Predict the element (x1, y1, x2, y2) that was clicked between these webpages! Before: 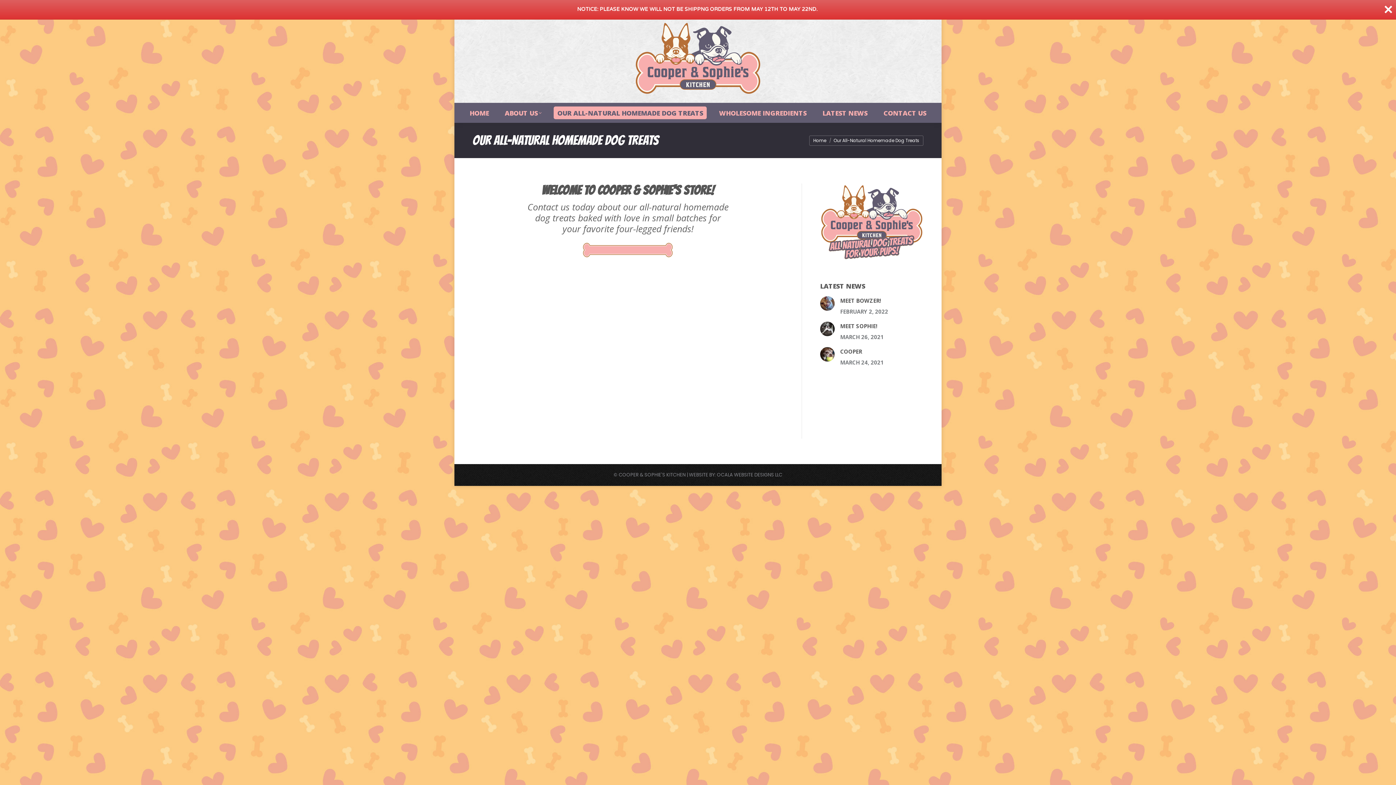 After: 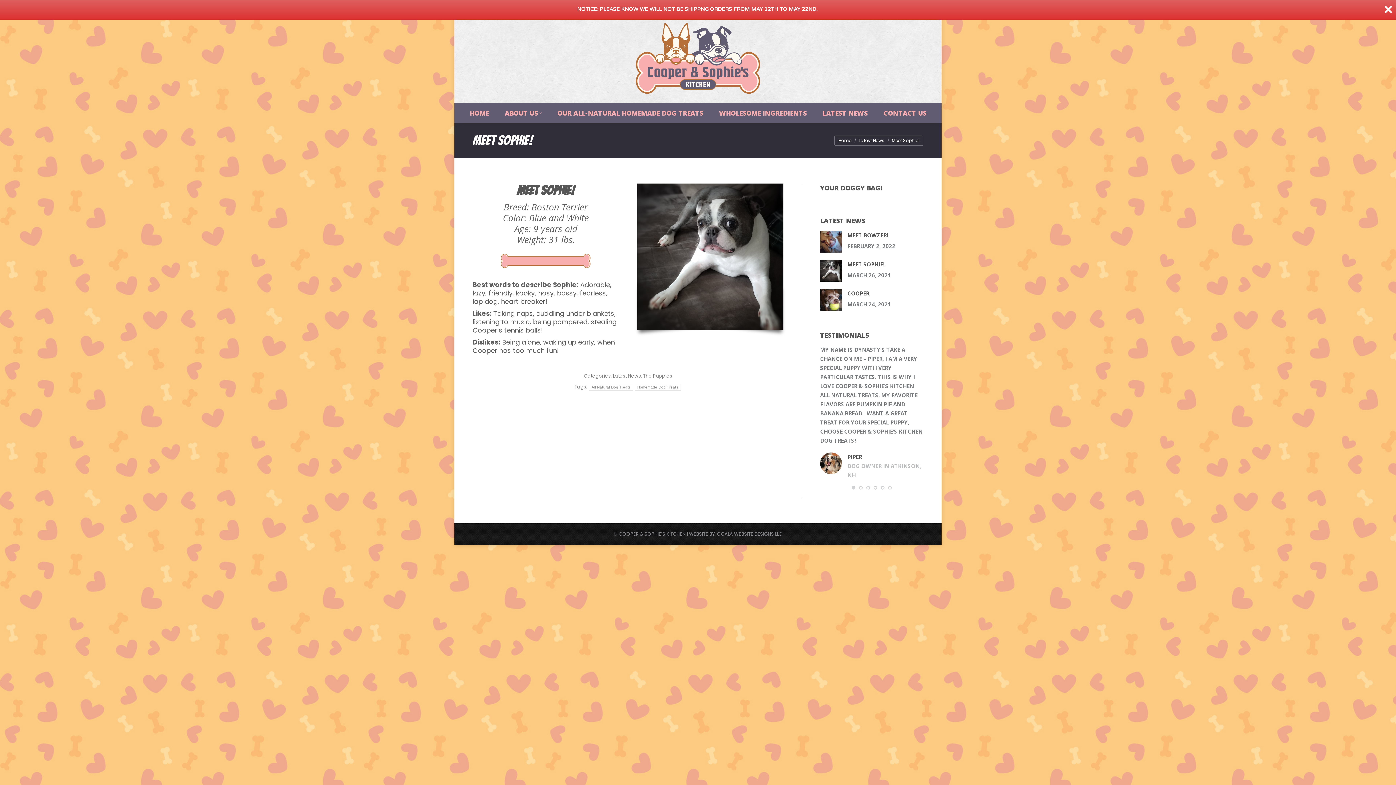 Action: label: MEET SOPHIE! bbox: (840, 321, 877, 330)